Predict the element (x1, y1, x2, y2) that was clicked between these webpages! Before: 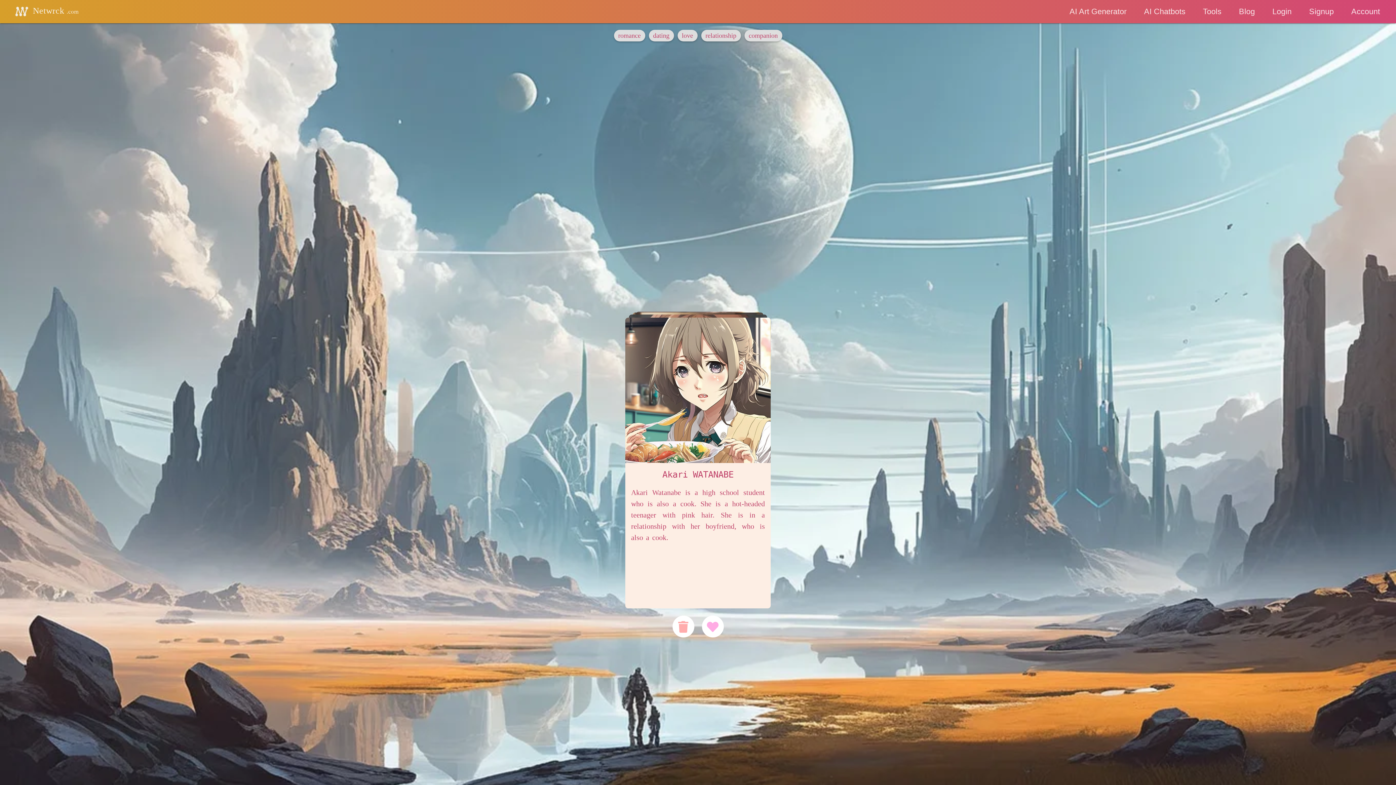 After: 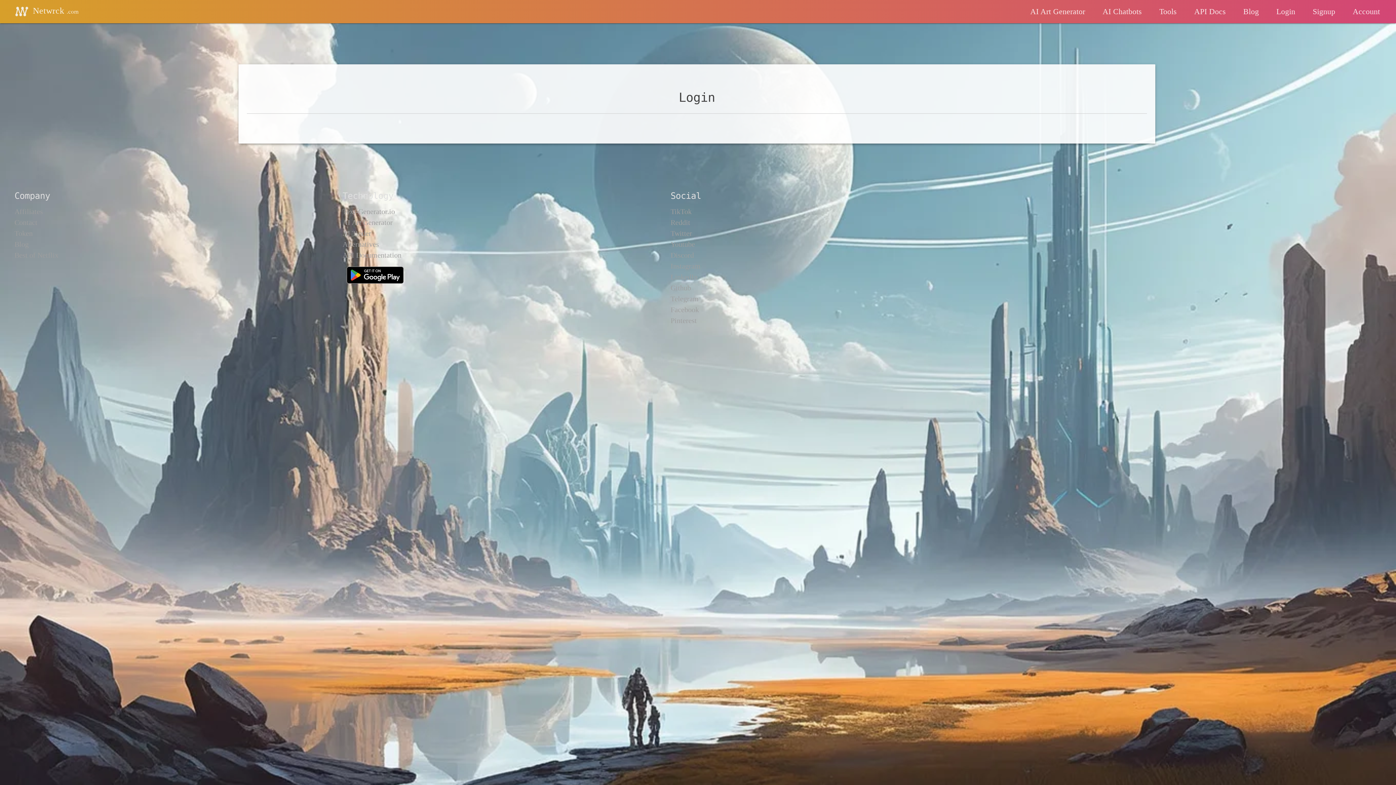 Action: label: Login bbox: (1264, 0, 1300, 23)